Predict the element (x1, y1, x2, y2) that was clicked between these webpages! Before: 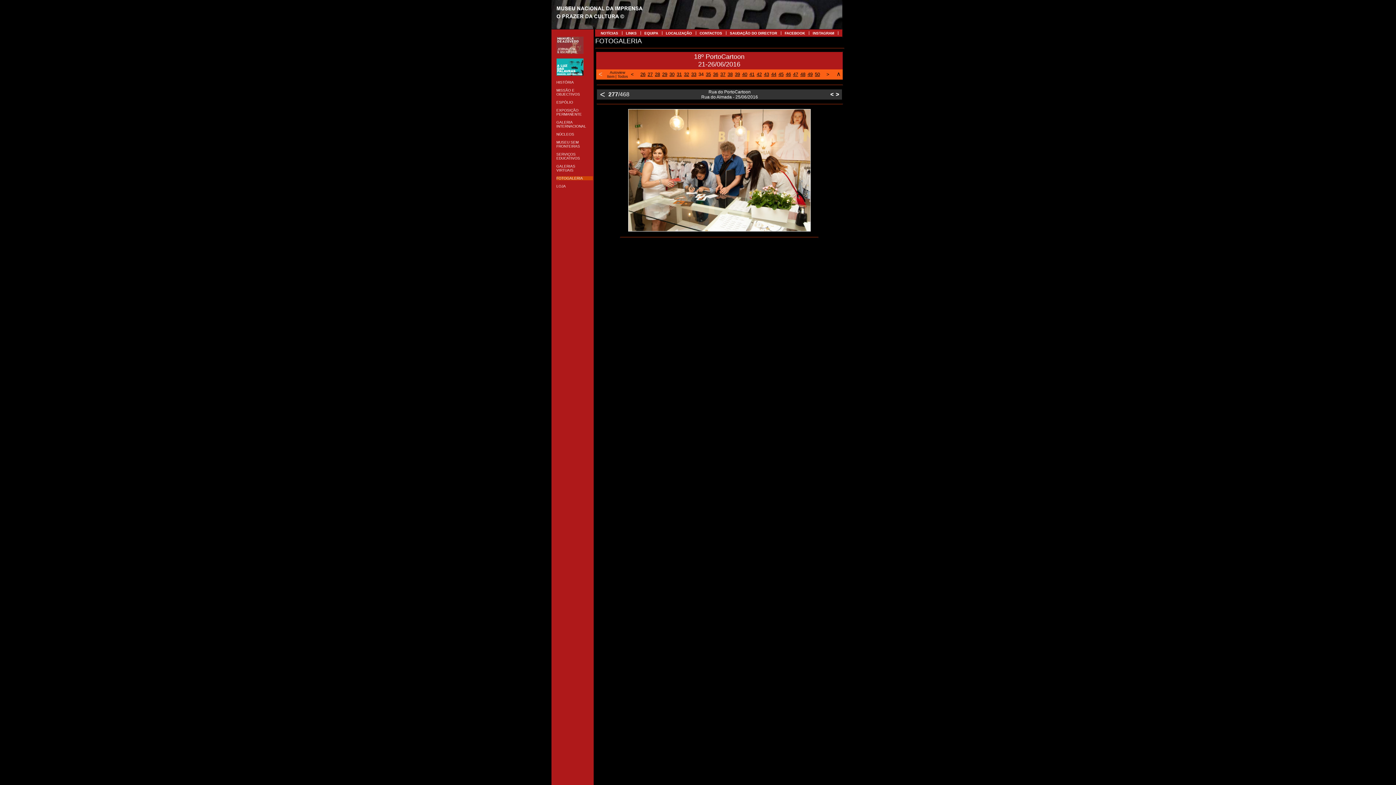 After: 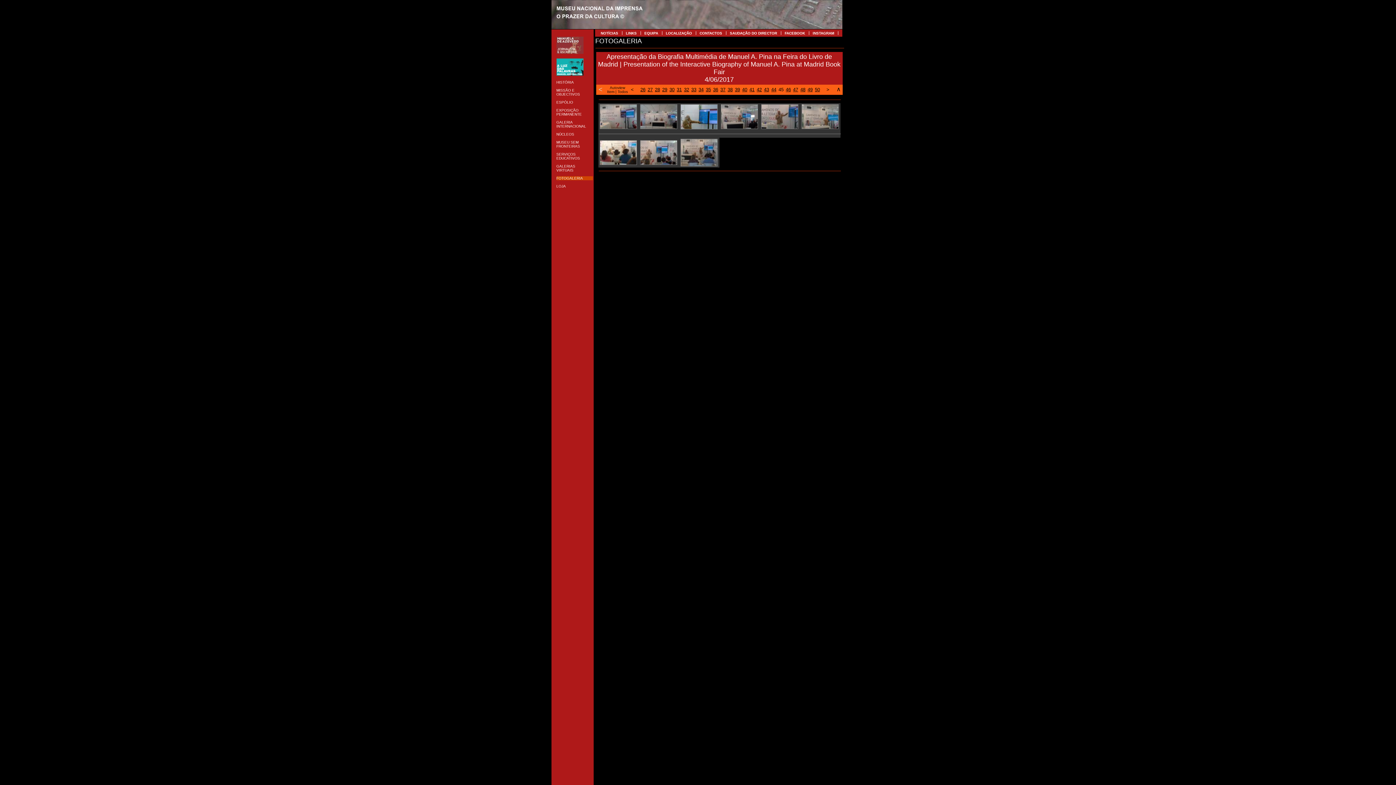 Action: label: 45 bbox: (778, 71, 786, 77)